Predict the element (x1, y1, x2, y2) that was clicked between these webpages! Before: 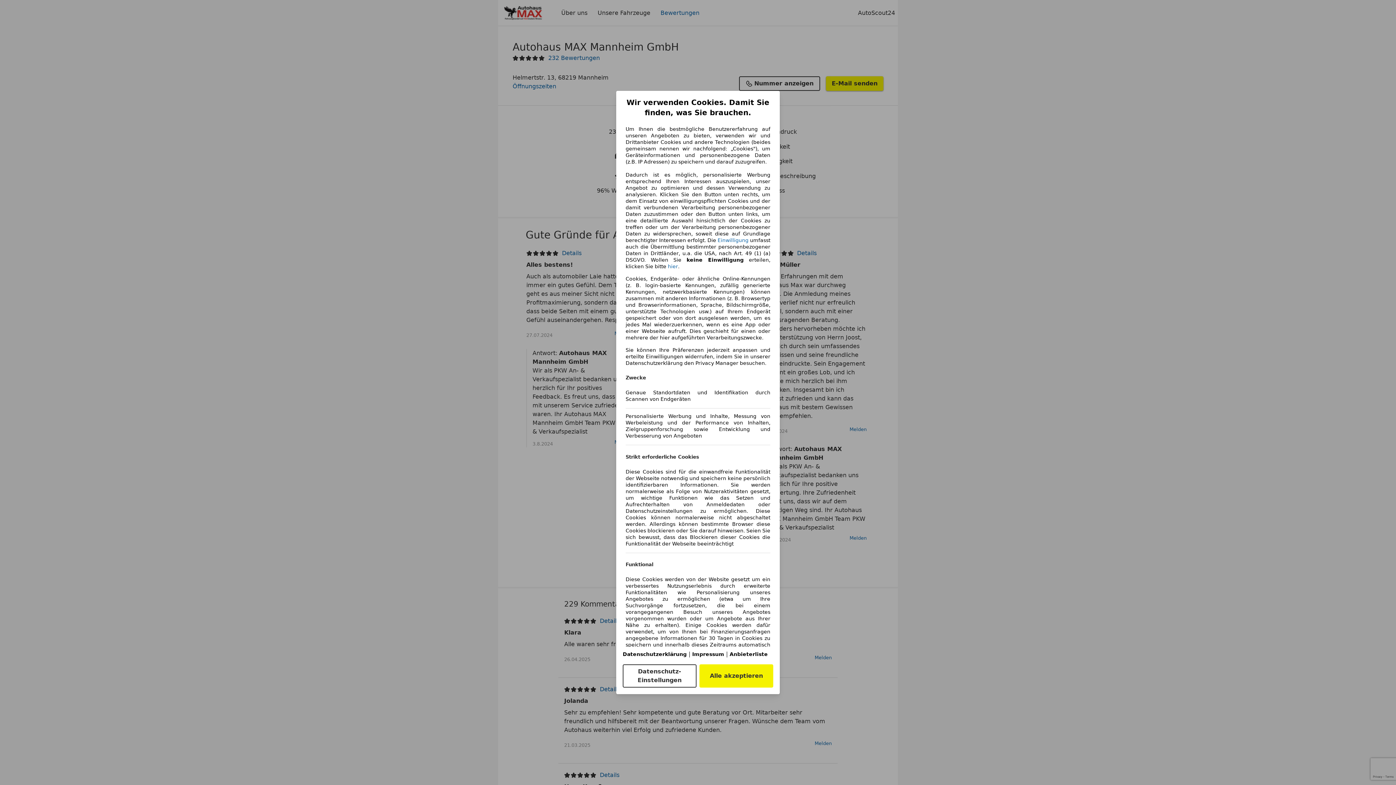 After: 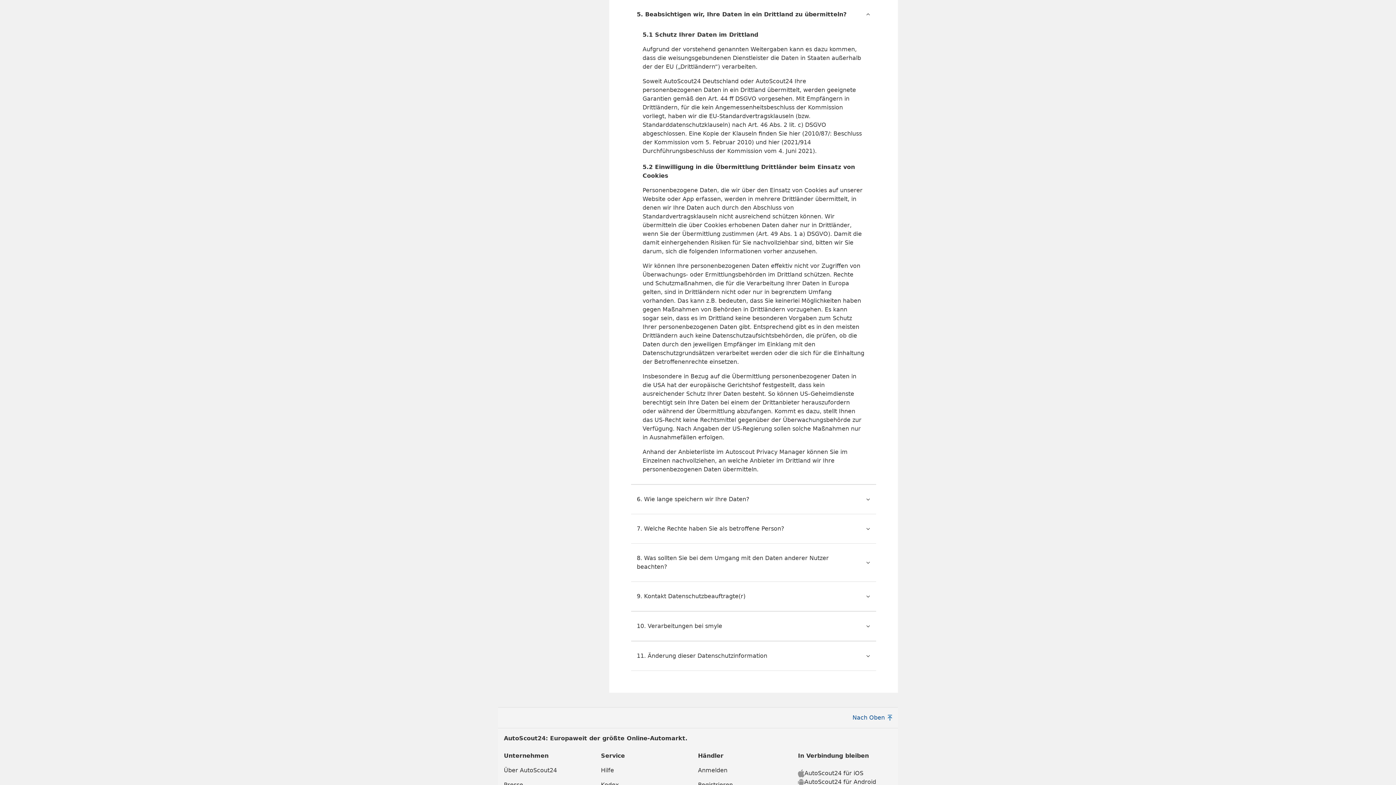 Action: bbox: (717, 237, 748, 243) label: Einwilligung